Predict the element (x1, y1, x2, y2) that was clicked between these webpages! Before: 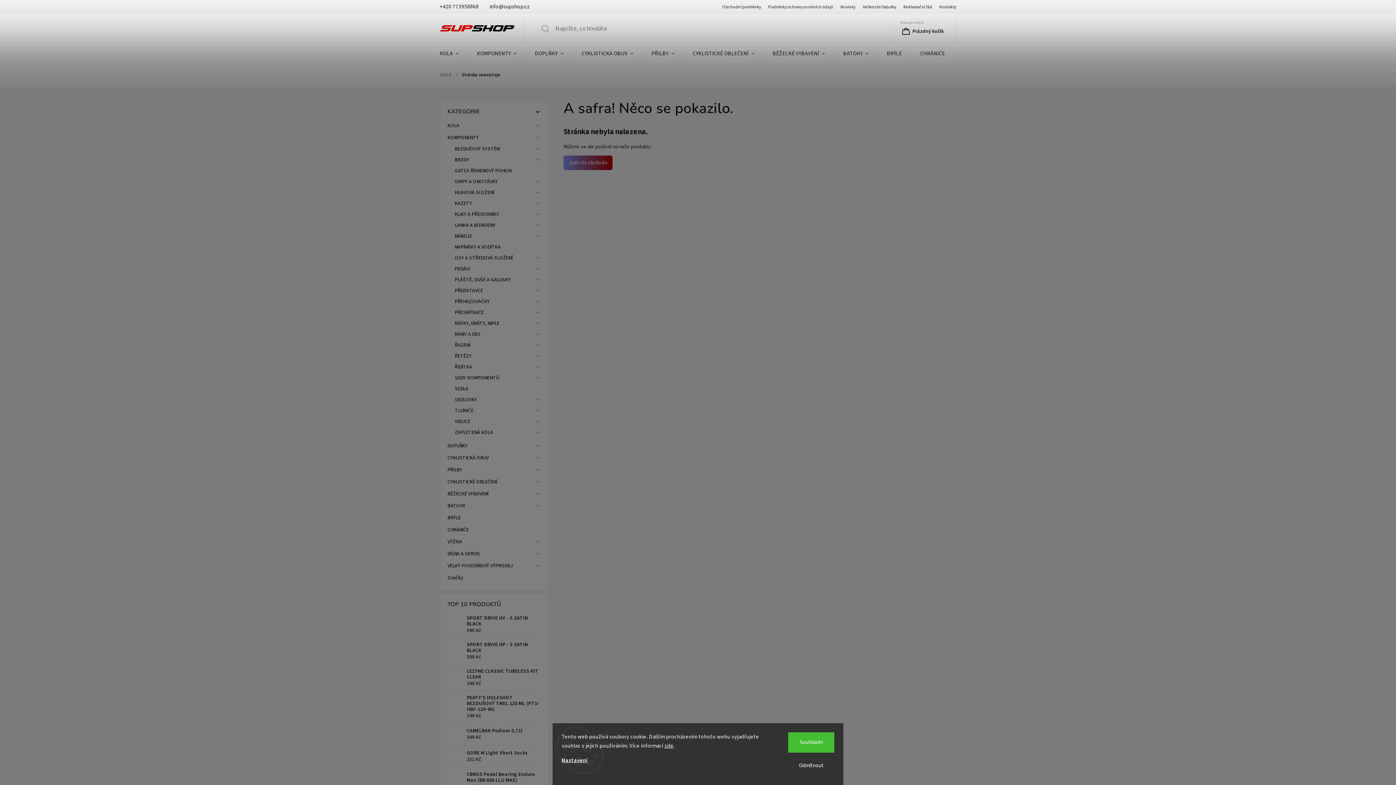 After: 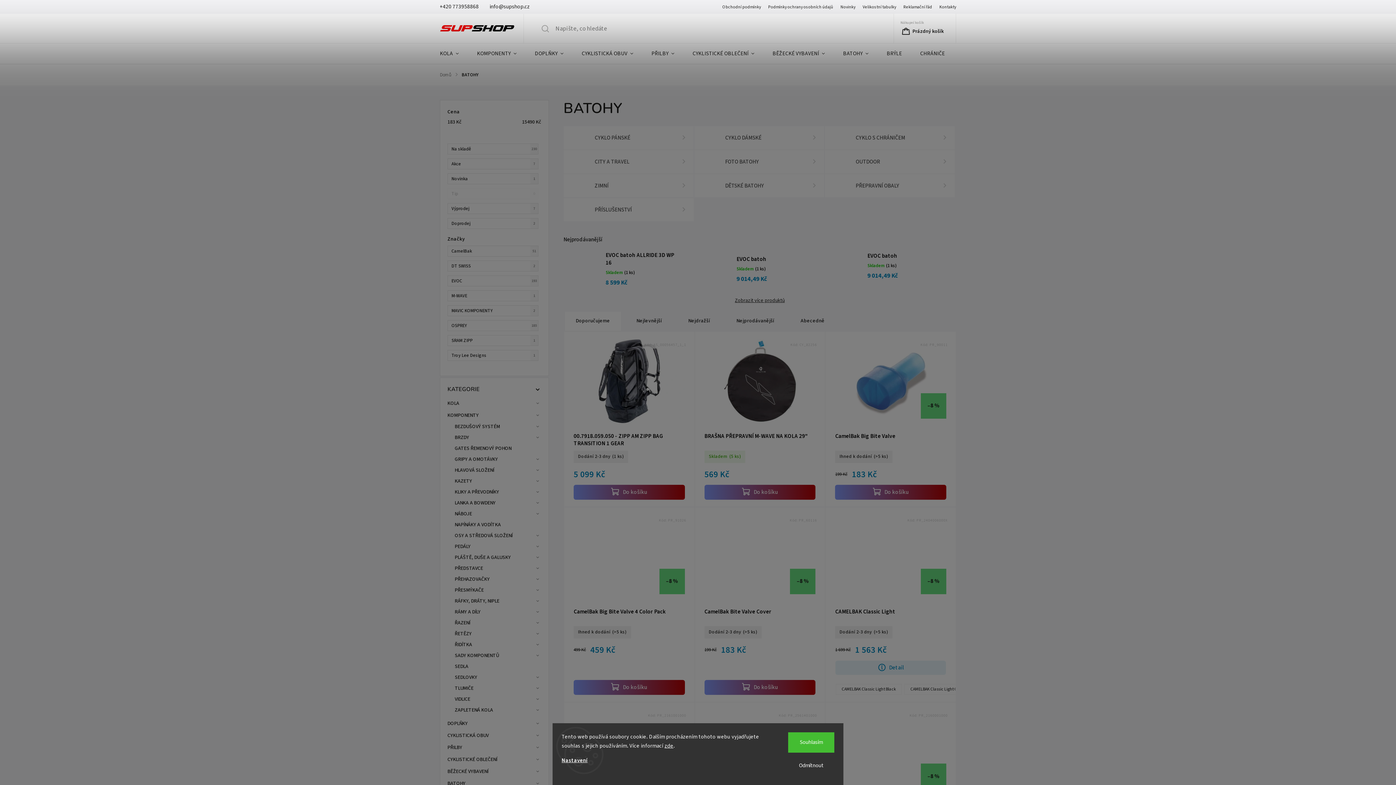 Action: label: BATOHY
  bbox: (447, 500, 541, 512)